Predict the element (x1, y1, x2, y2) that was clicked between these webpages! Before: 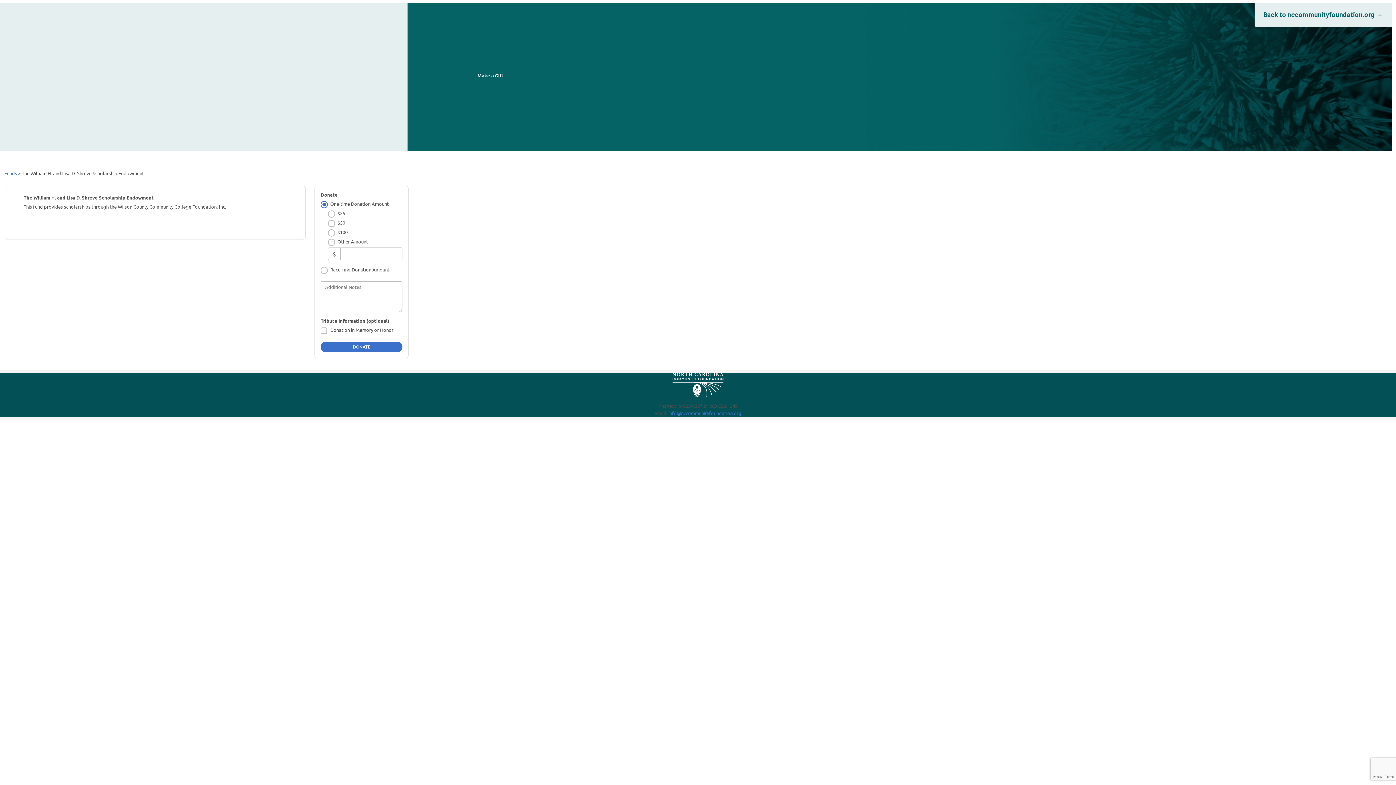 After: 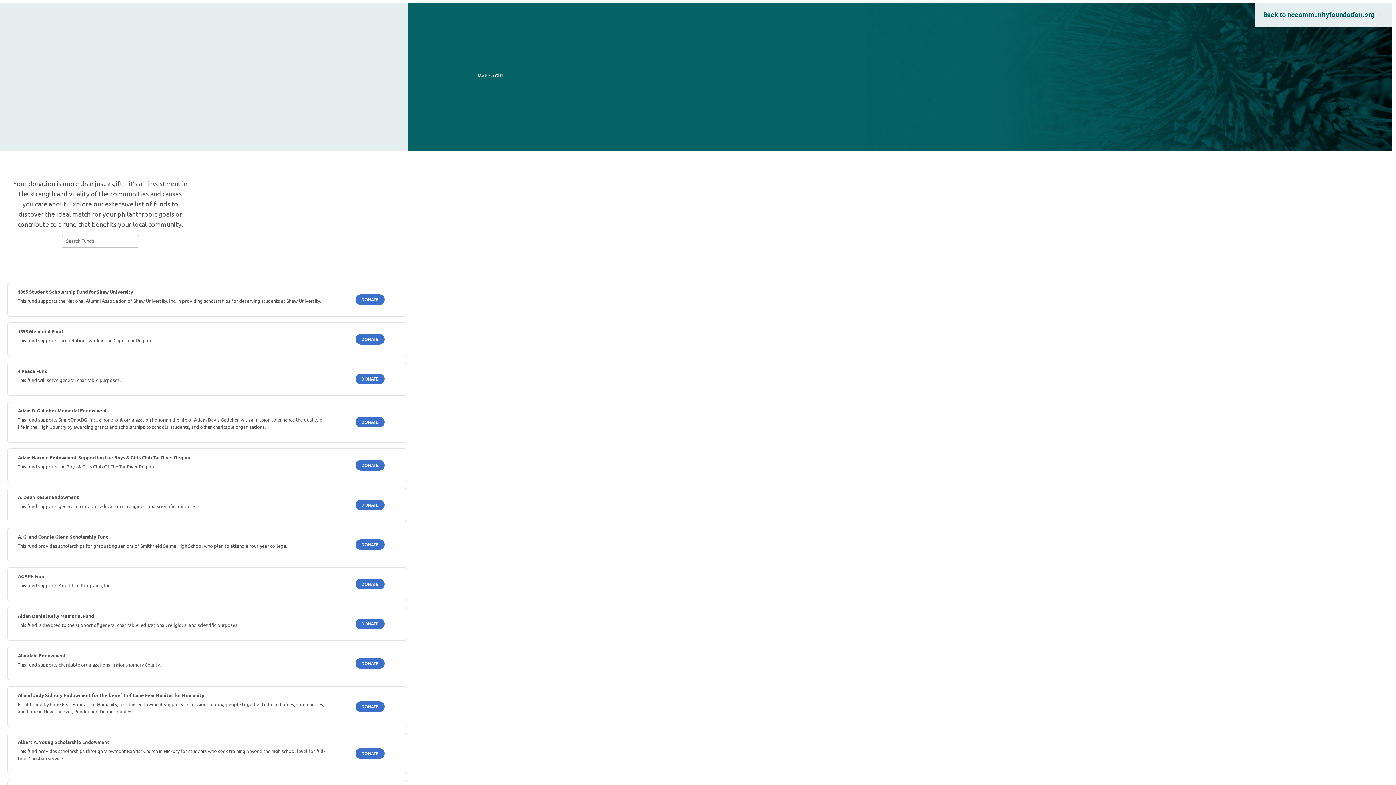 Action: label: Funds bbox: (4, 170, 17, 176)